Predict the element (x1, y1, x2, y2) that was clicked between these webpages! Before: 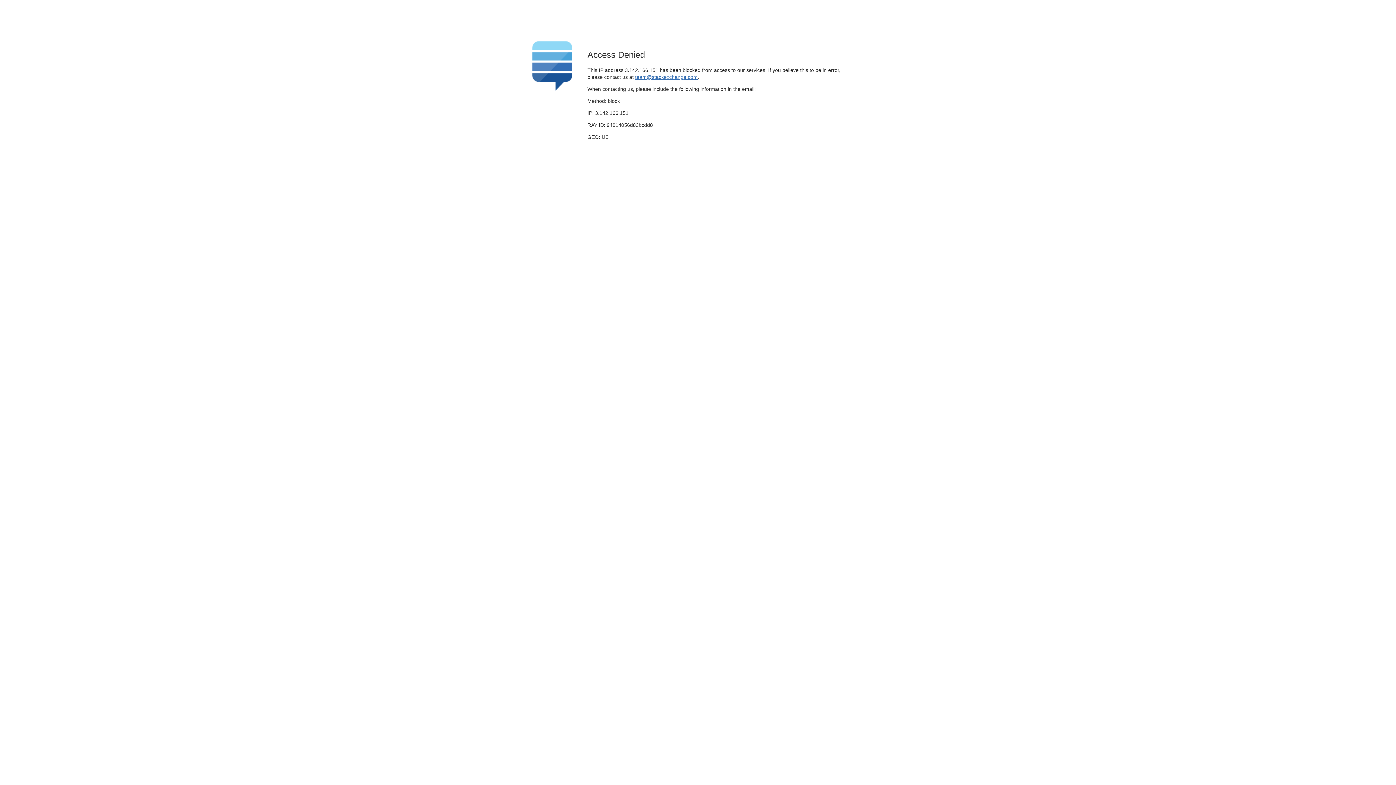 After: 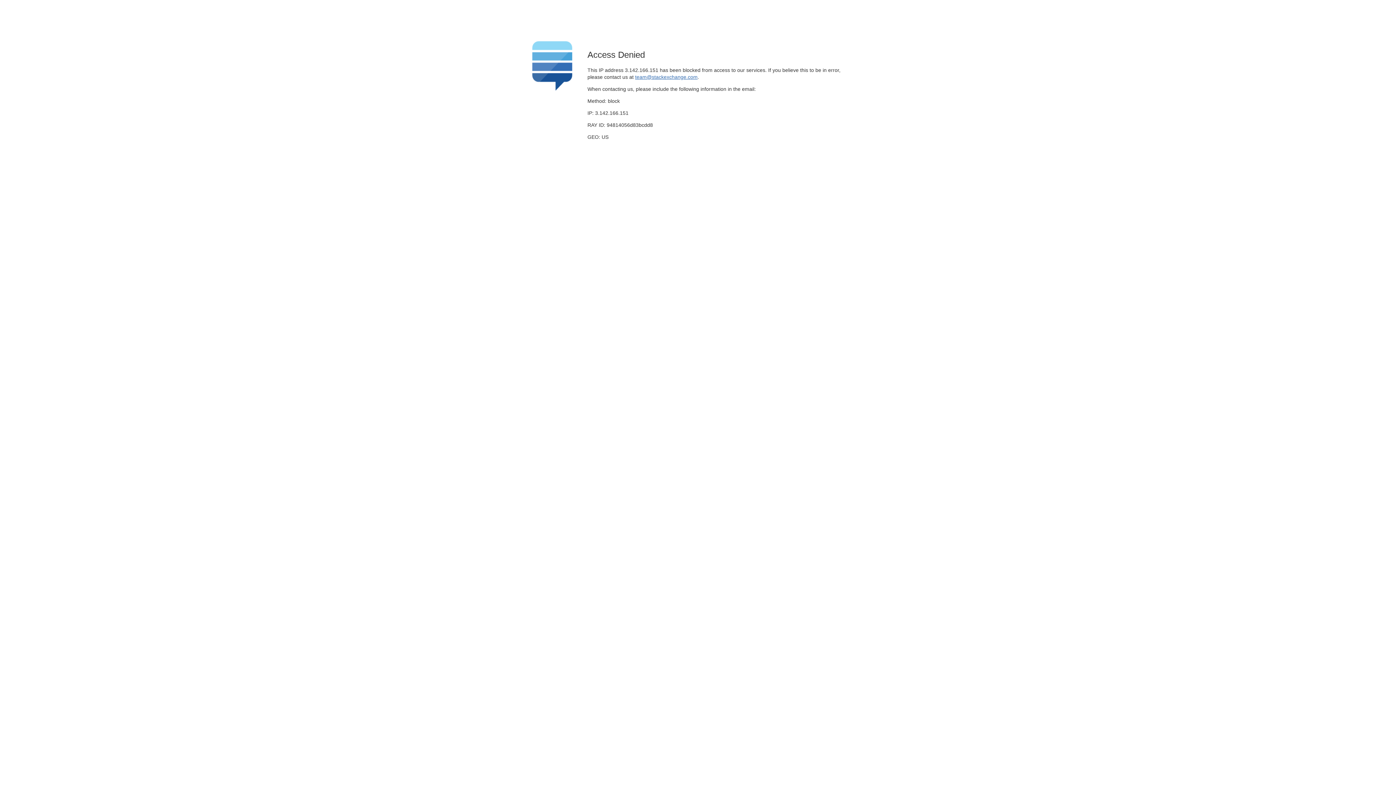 Action: bbox: (635, 74, 697, 79) label: team@stackexchange.com